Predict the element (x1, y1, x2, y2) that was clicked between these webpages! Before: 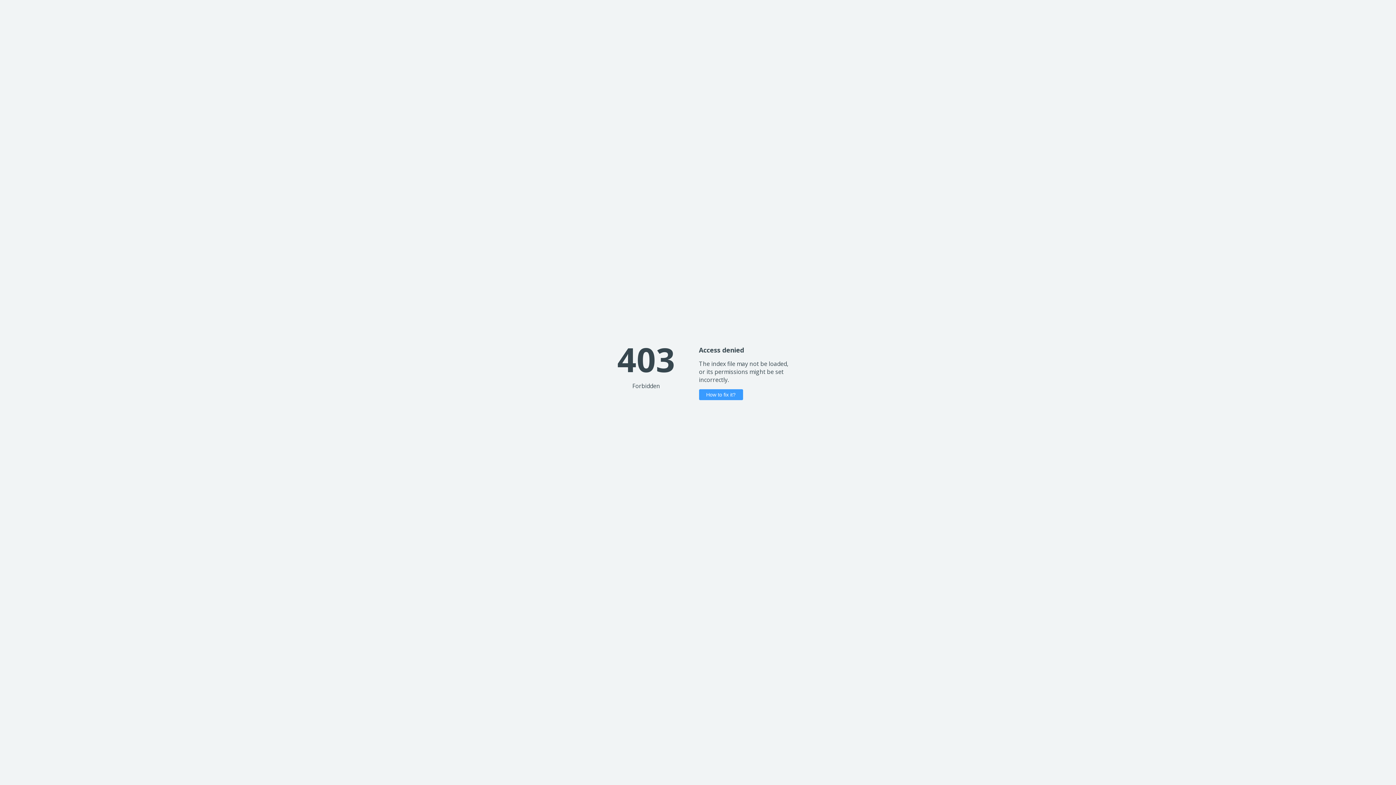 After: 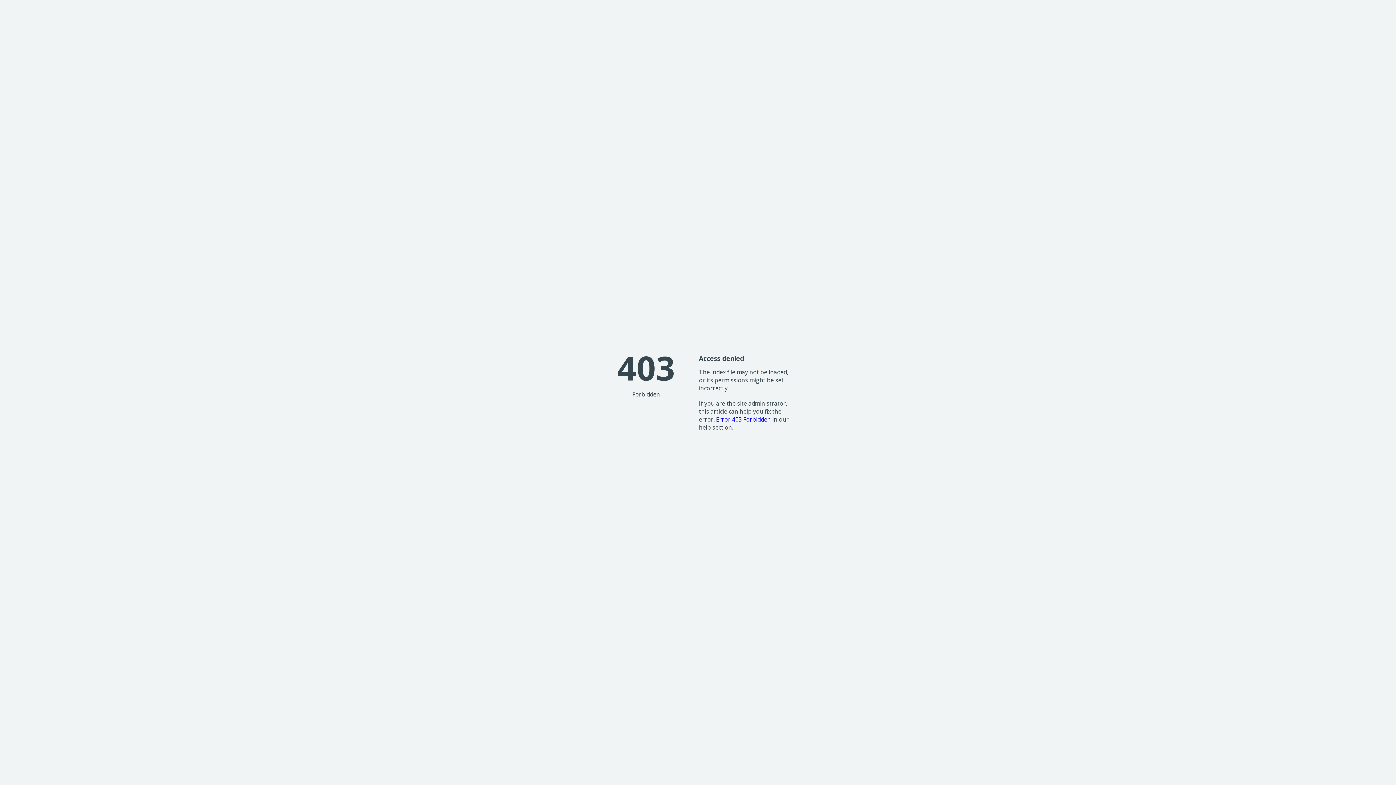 Action: bbox: (699, 389, 743, 400) label: How to fix it?